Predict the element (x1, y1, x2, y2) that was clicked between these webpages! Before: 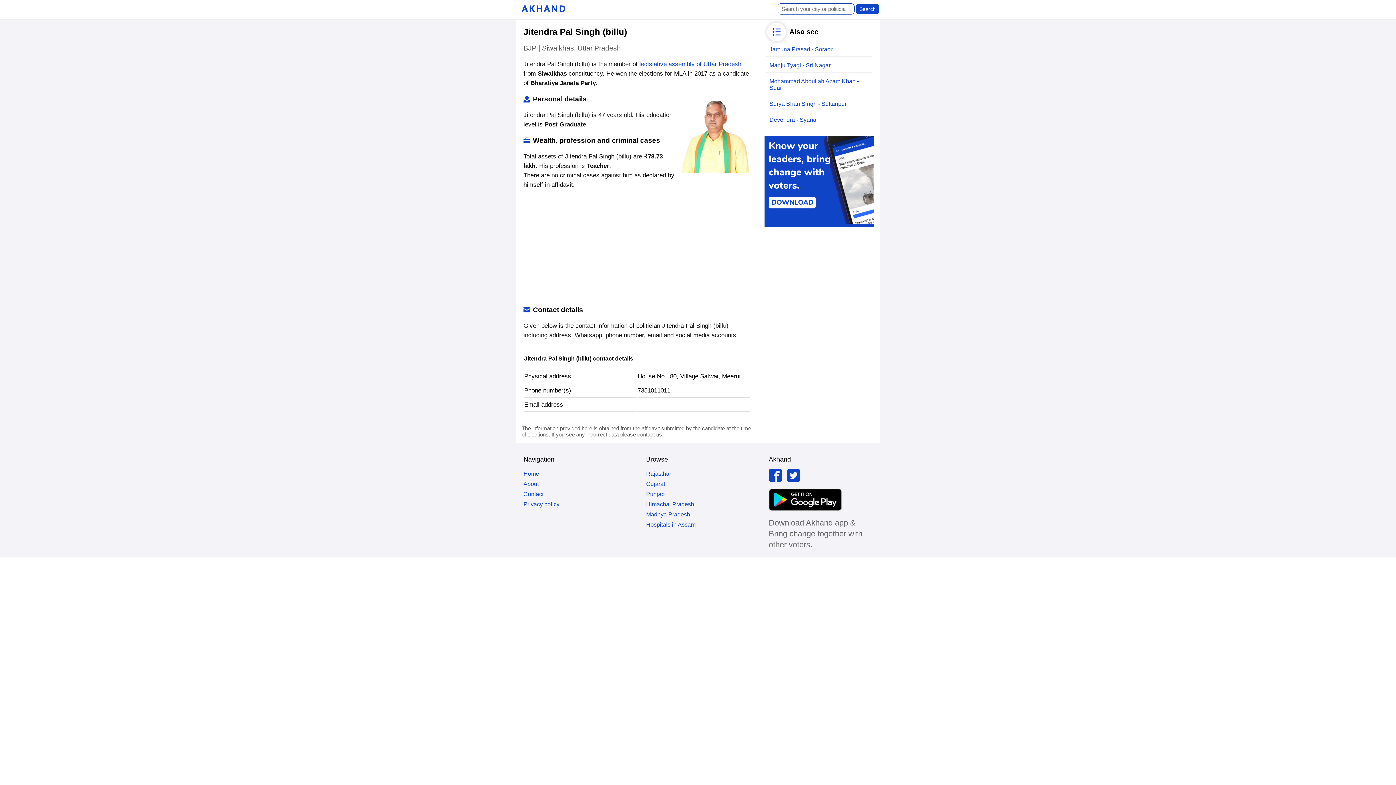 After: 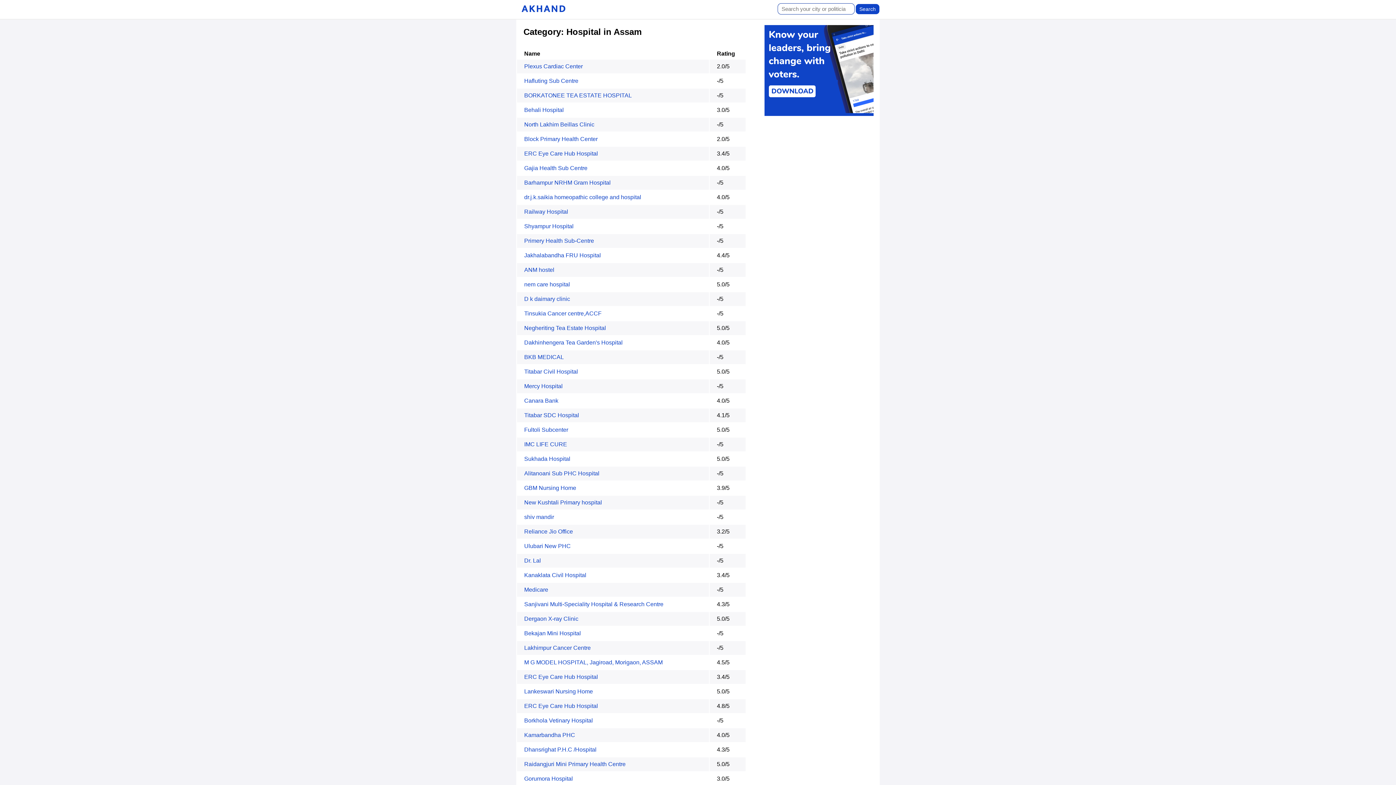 Action: label: Hospitals in Assam bbox: (646, 521, 695, 528)